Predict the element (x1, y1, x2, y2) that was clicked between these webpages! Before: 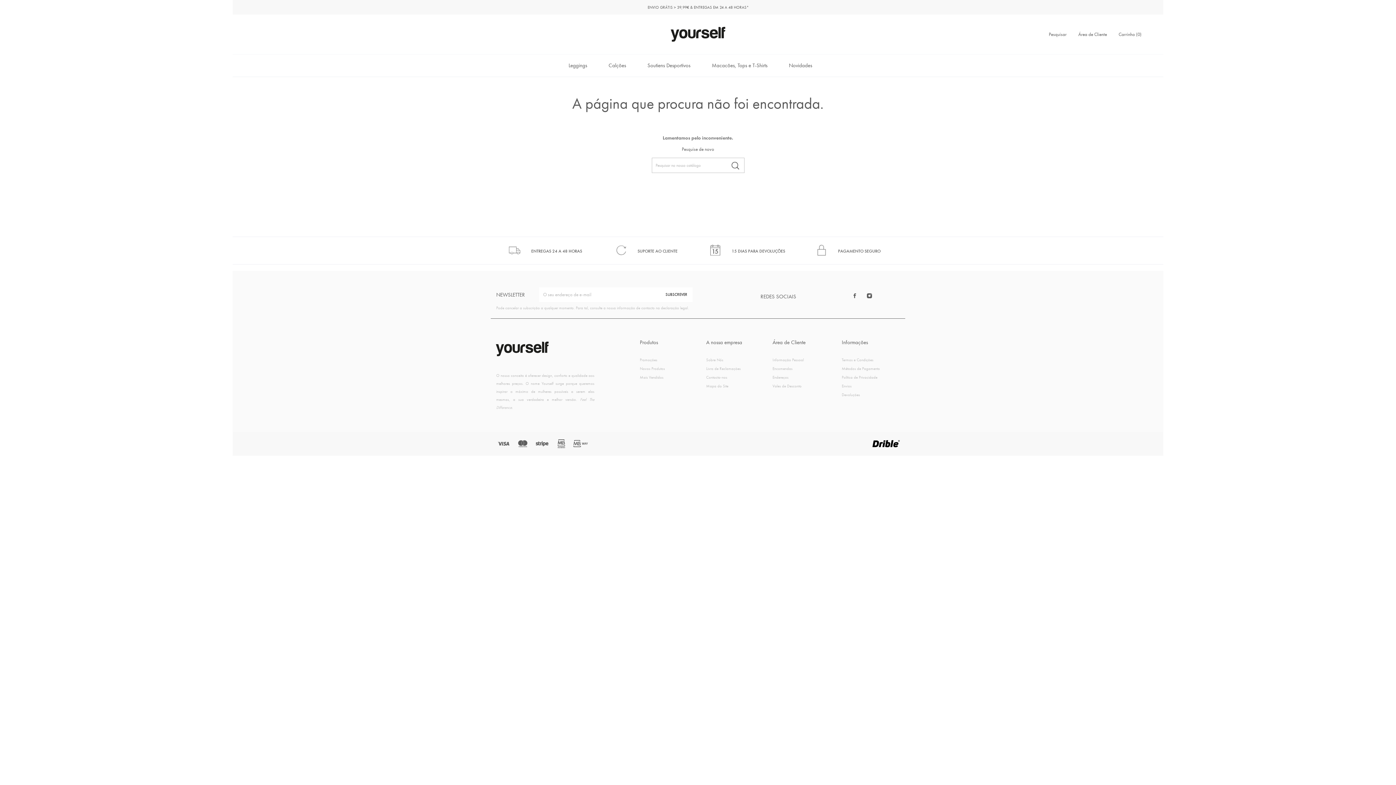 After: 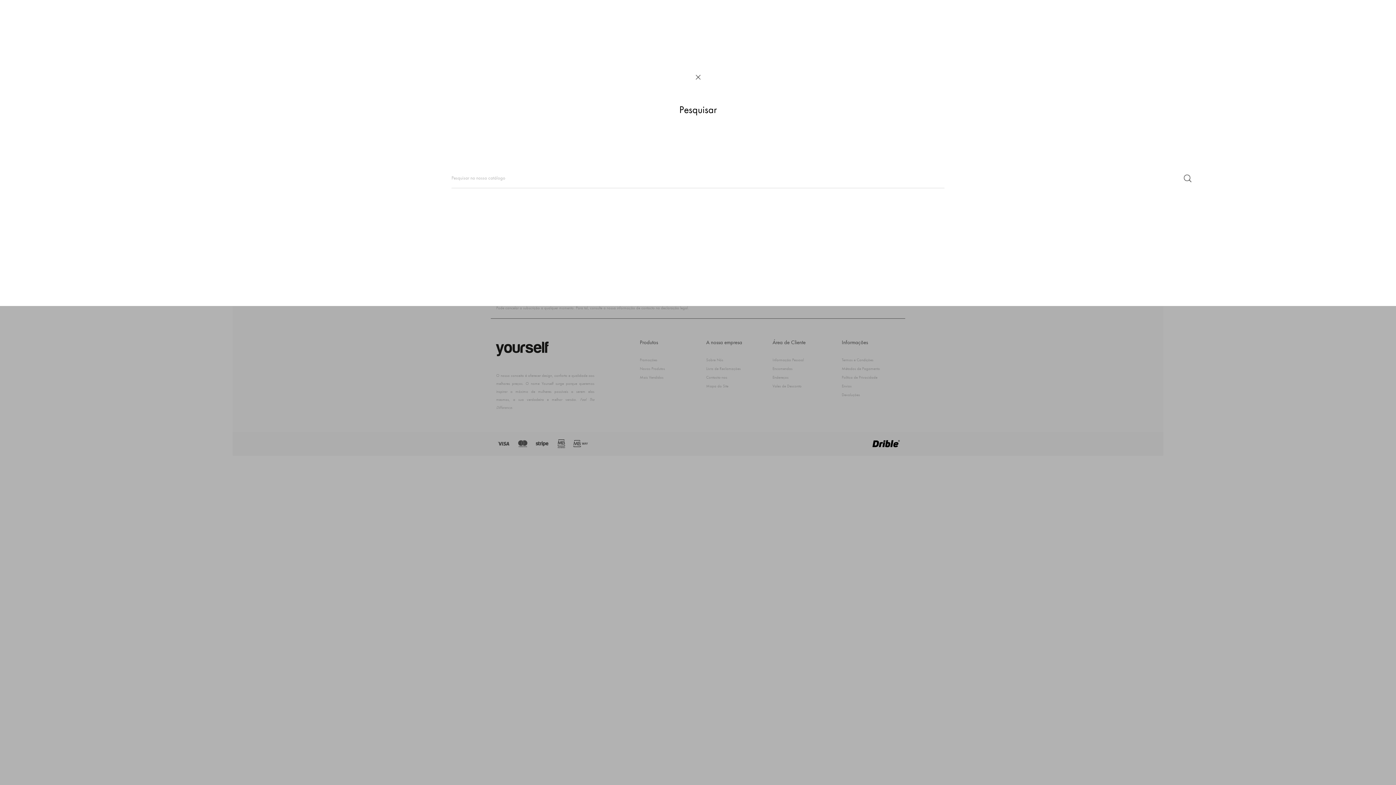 Action: label: Pesquisar bbox: (1049, 30, 1066, 38)